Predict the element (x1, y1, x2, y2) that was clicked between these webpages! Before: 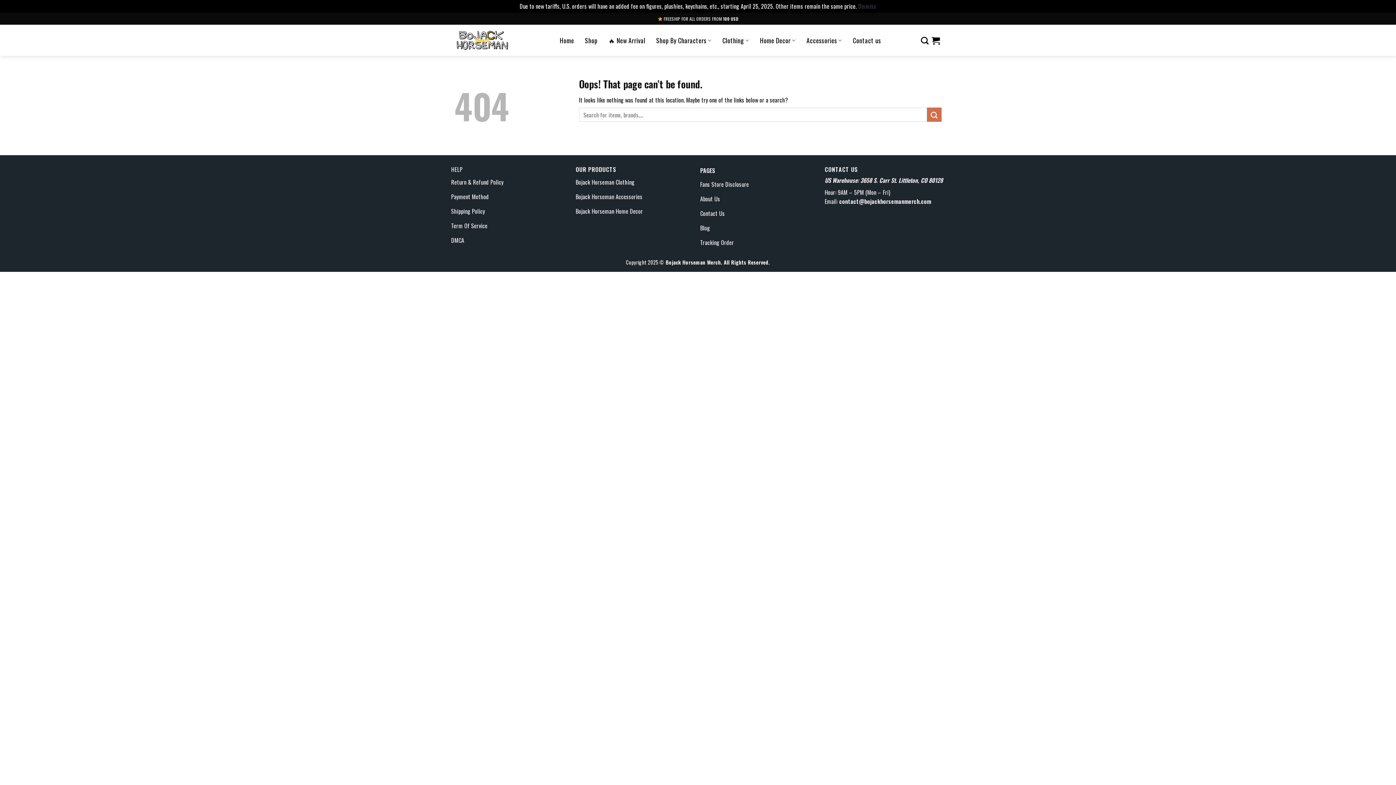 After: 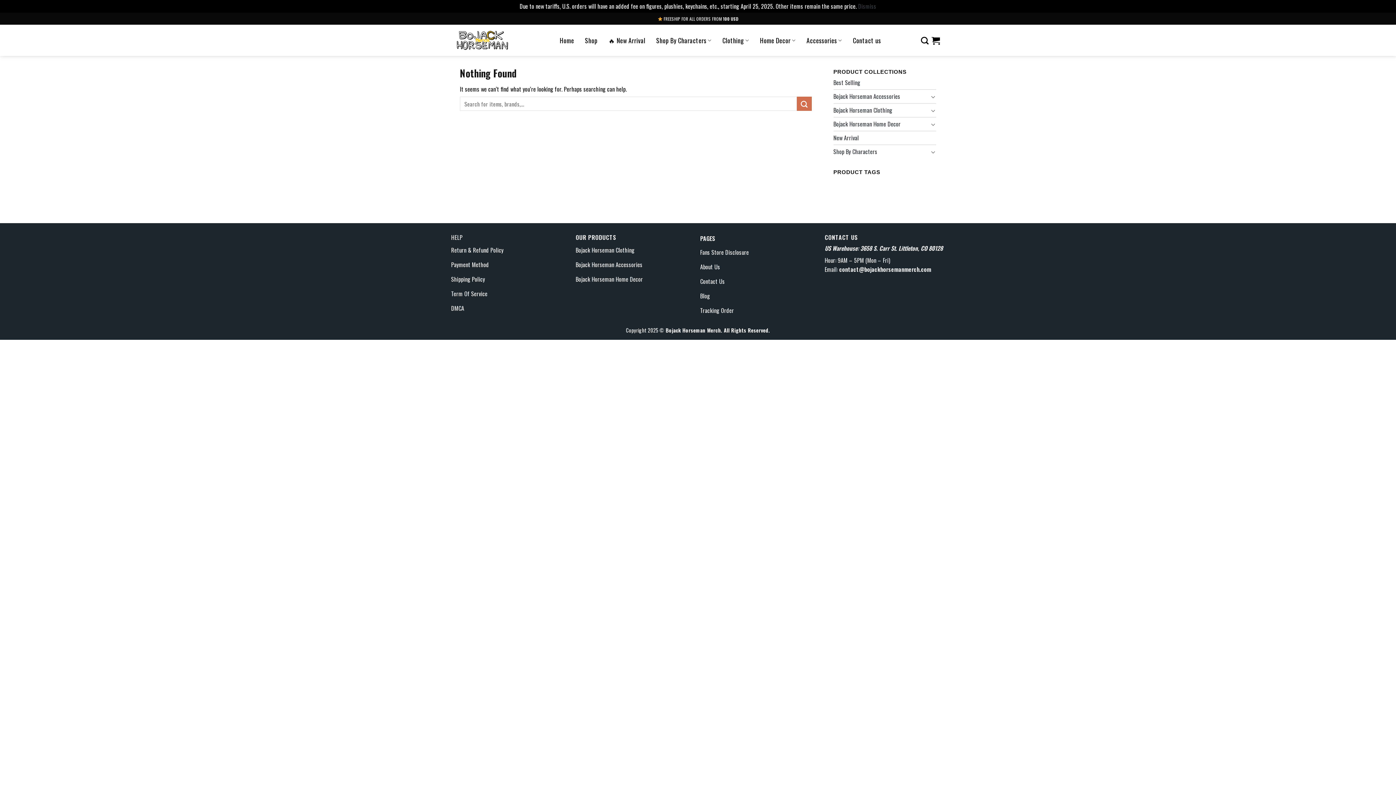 Action: label: Blog bbox: (700, 221, 820, 236)